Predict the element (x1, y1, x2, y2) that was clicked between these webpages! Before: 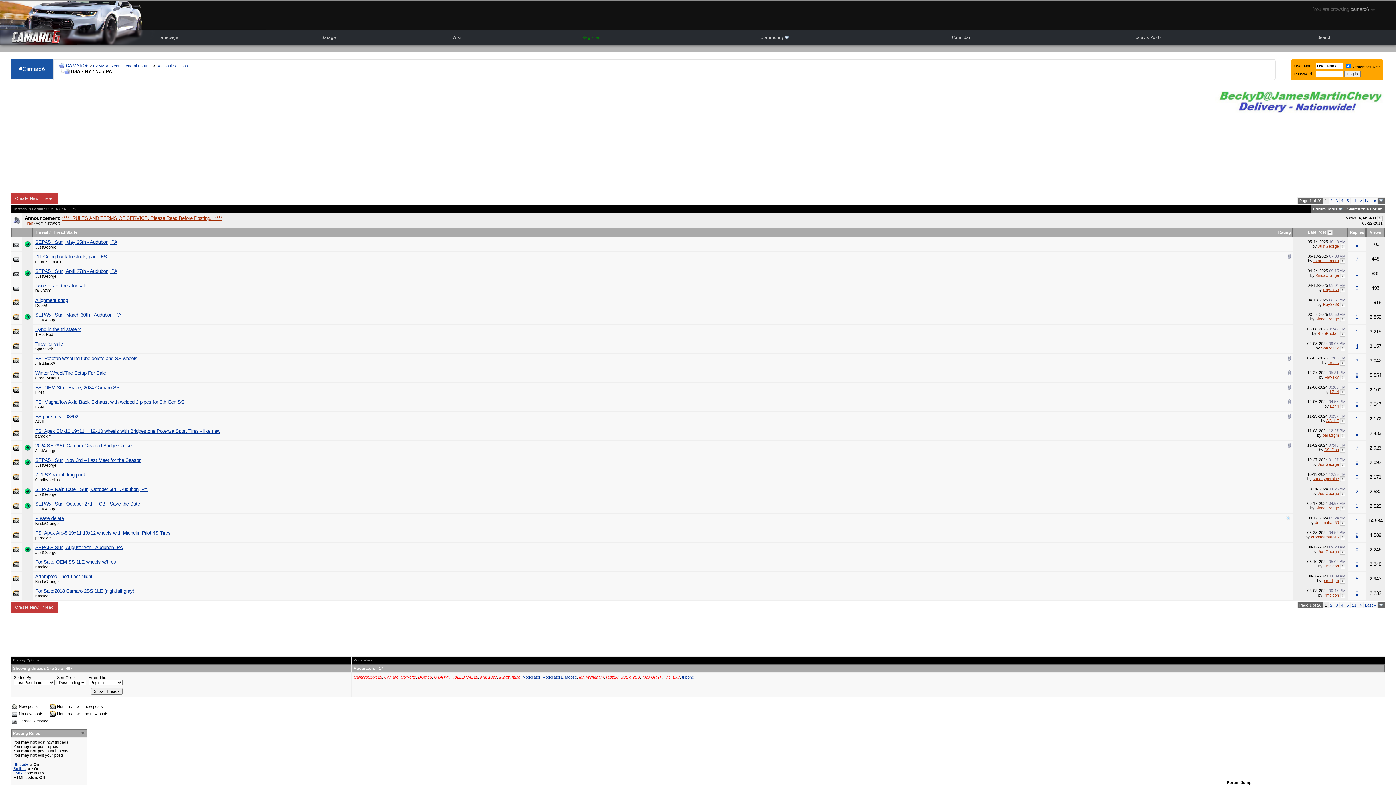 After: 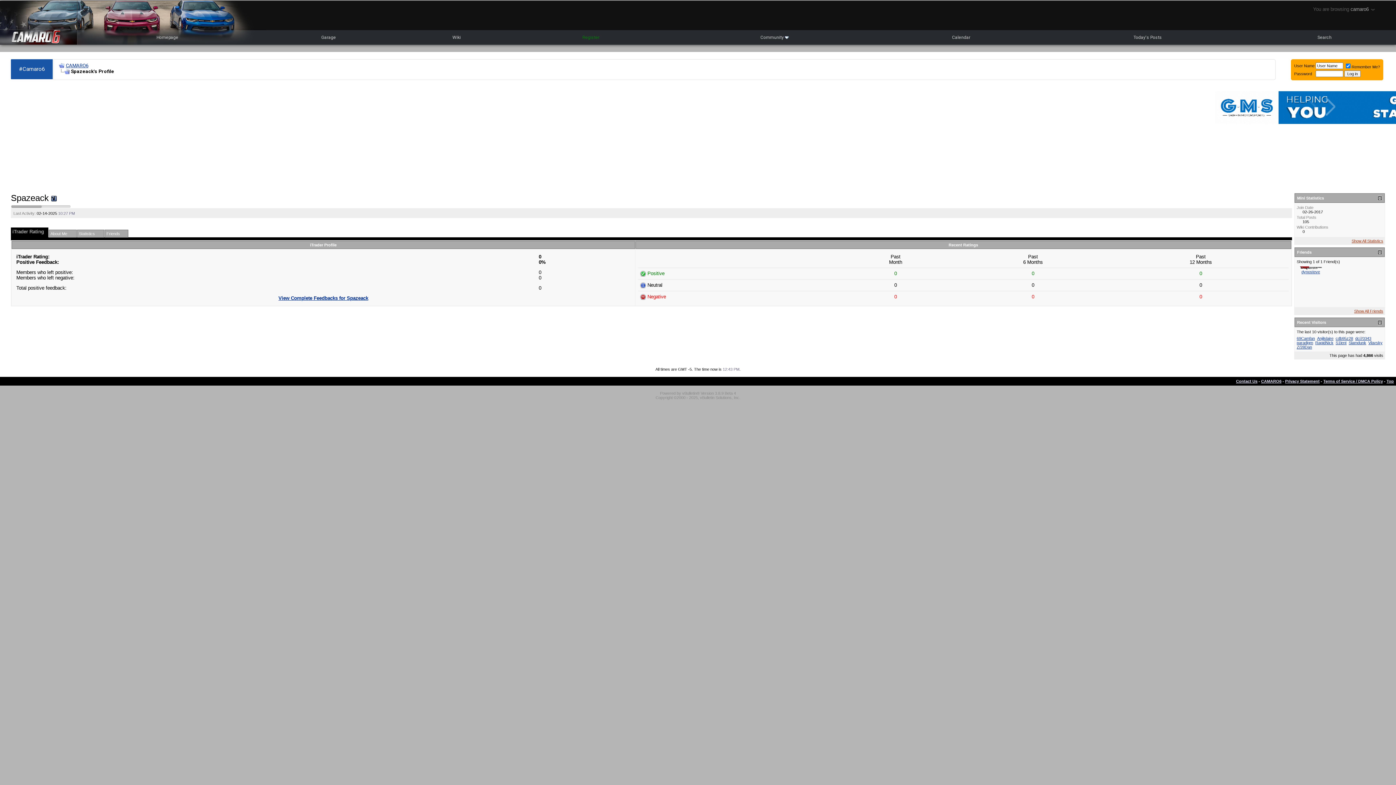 Action: label: Spazeack bbox: (1321, 345, 1339, 350)